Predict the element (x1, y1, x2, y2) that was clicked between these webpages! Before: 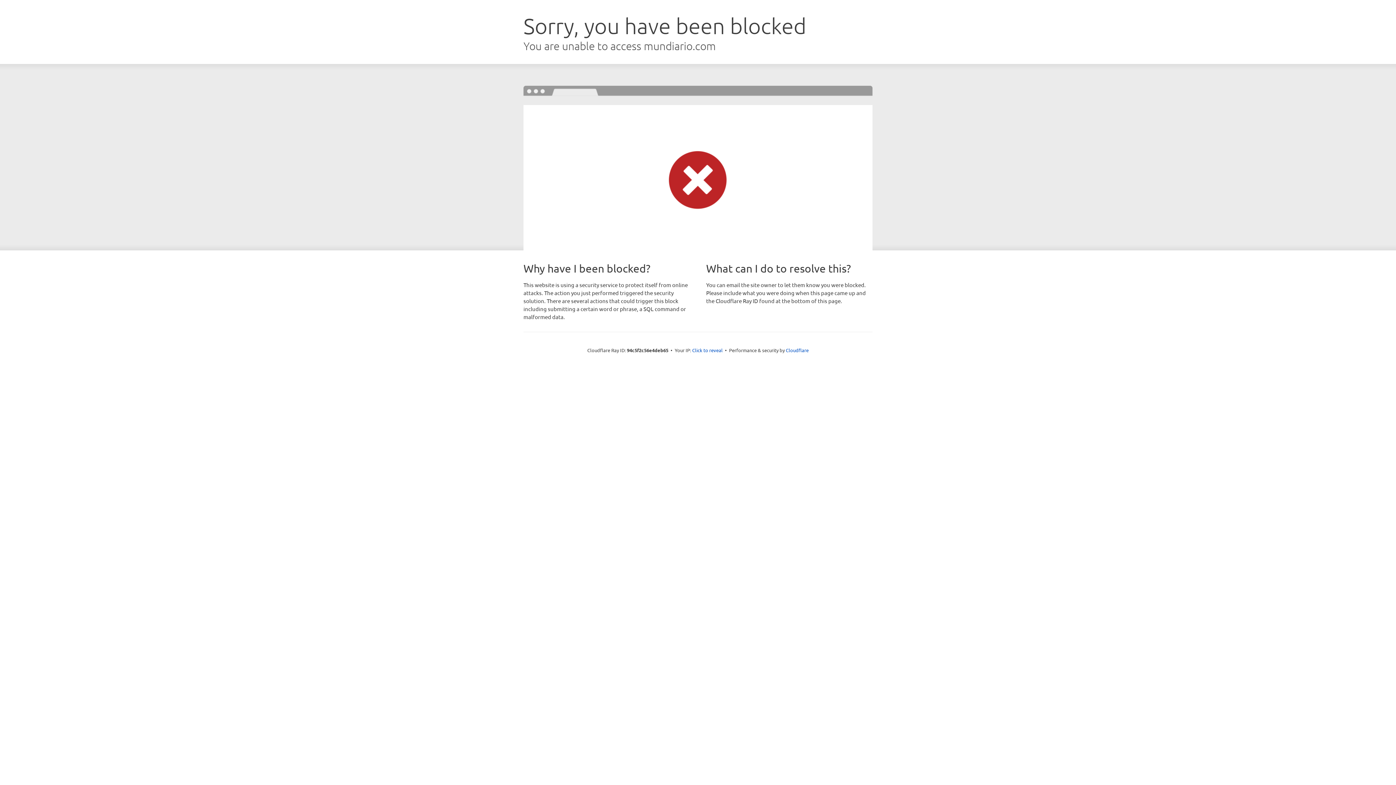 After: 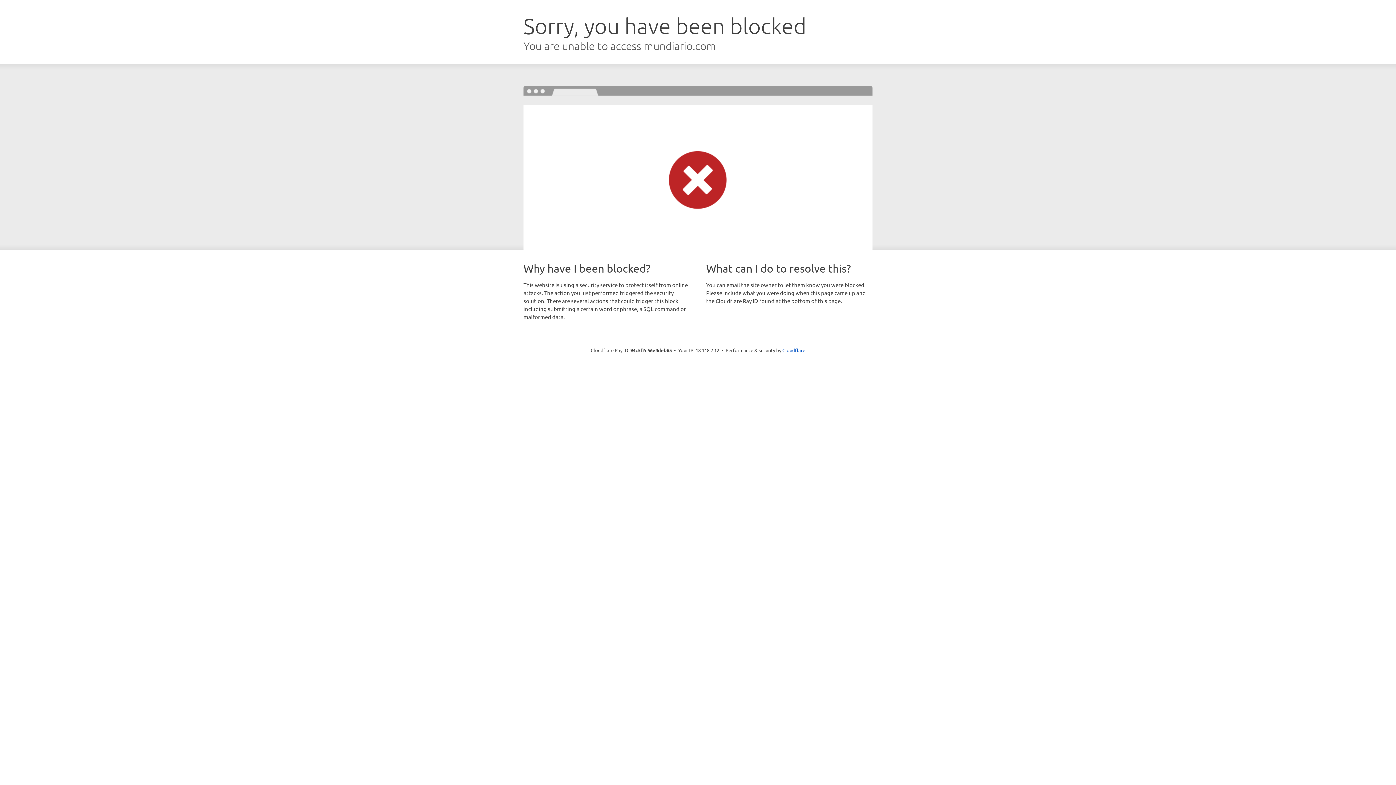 Action: label: Click to reveal bbox: (692, 346, 722, 353)